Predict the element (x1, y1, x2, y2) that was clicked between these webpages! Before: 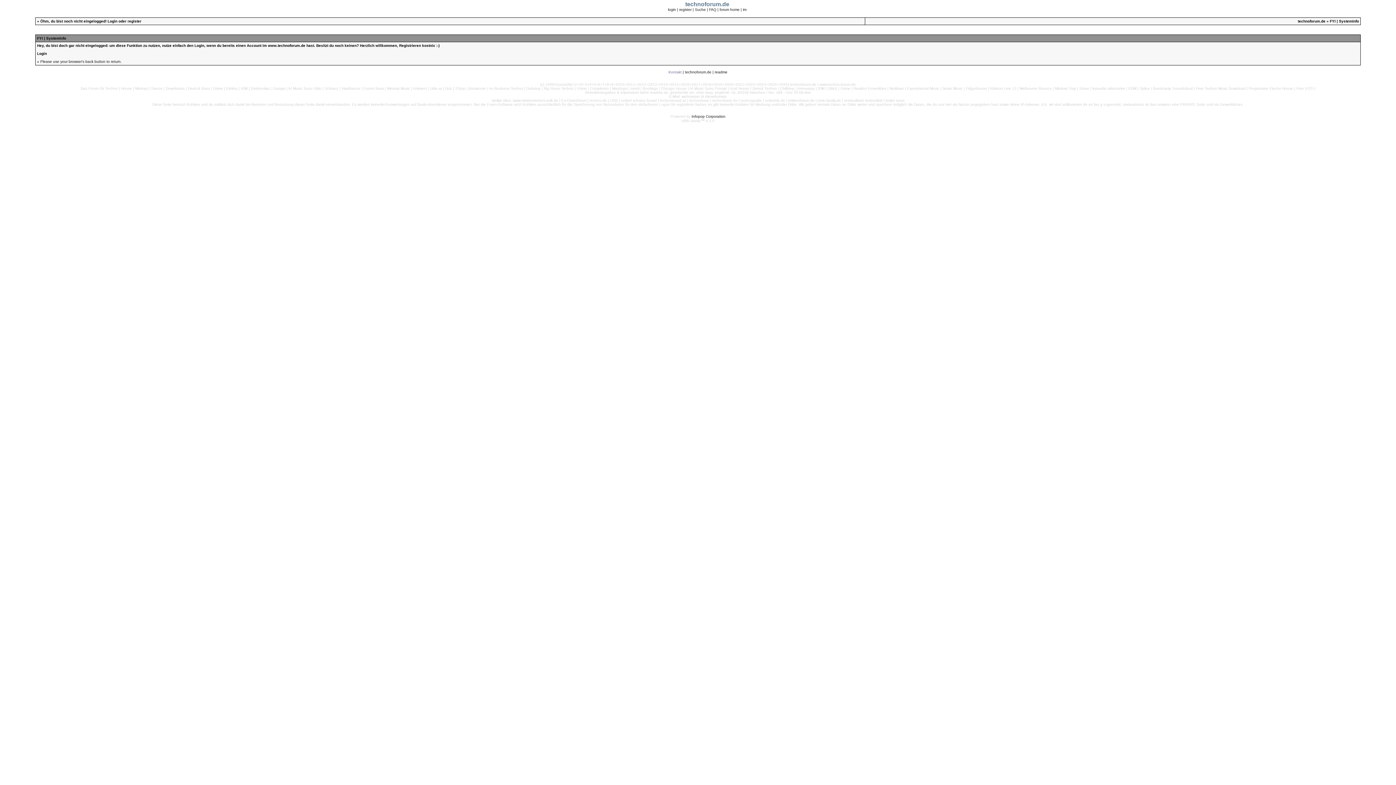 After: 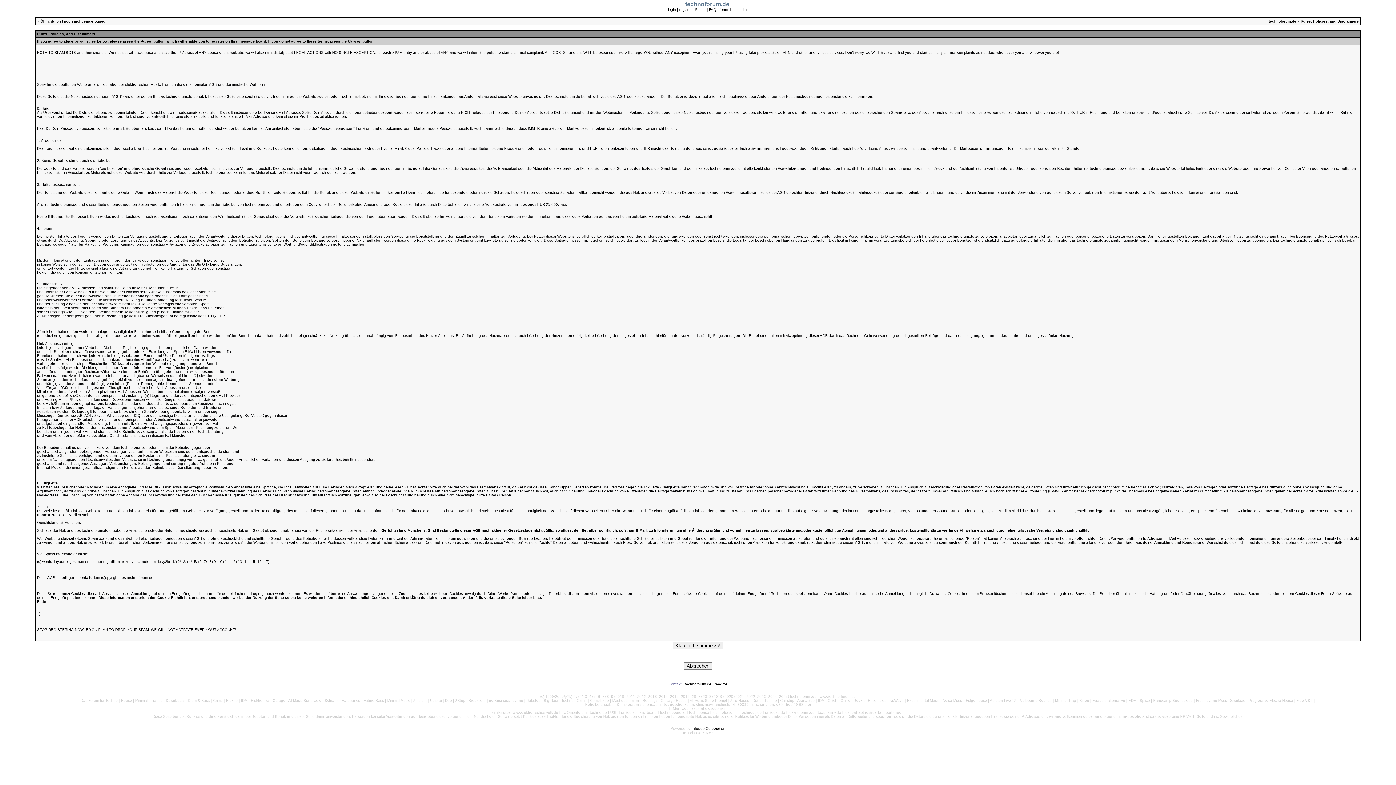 Action: bbox: (127, 19, 141, 23) label: register